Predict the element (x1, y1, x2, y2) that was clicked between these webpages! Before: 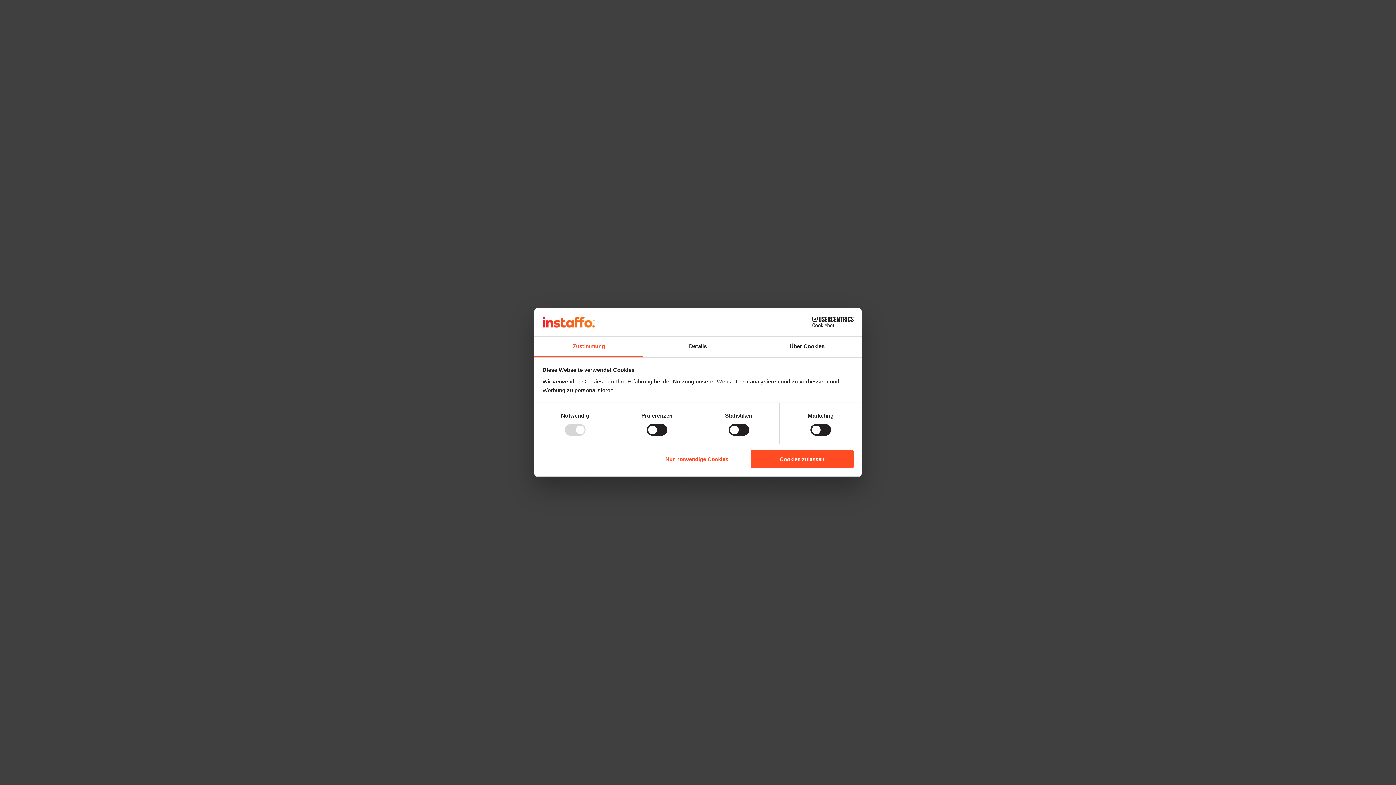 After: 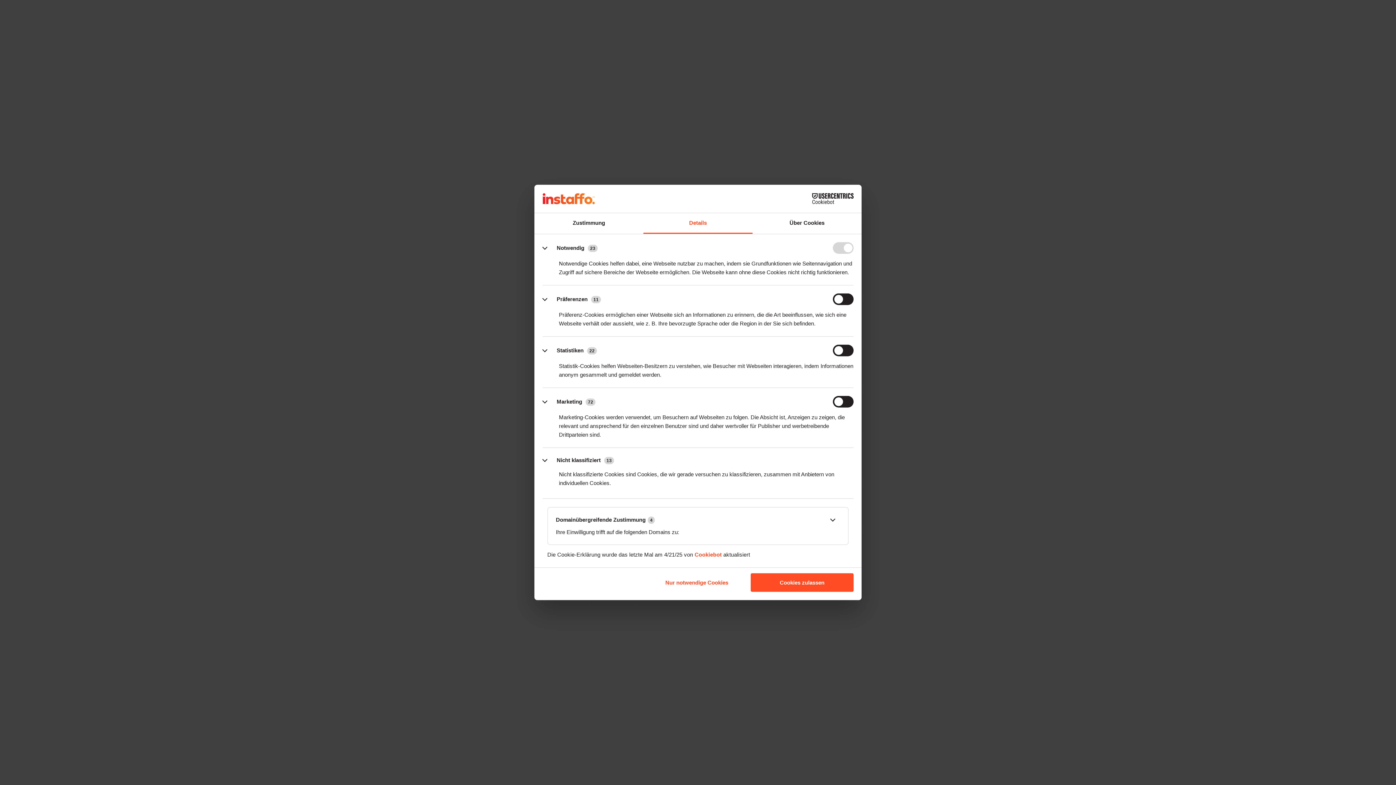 Action: label: Details bbox: (643, 336, 752, 357)